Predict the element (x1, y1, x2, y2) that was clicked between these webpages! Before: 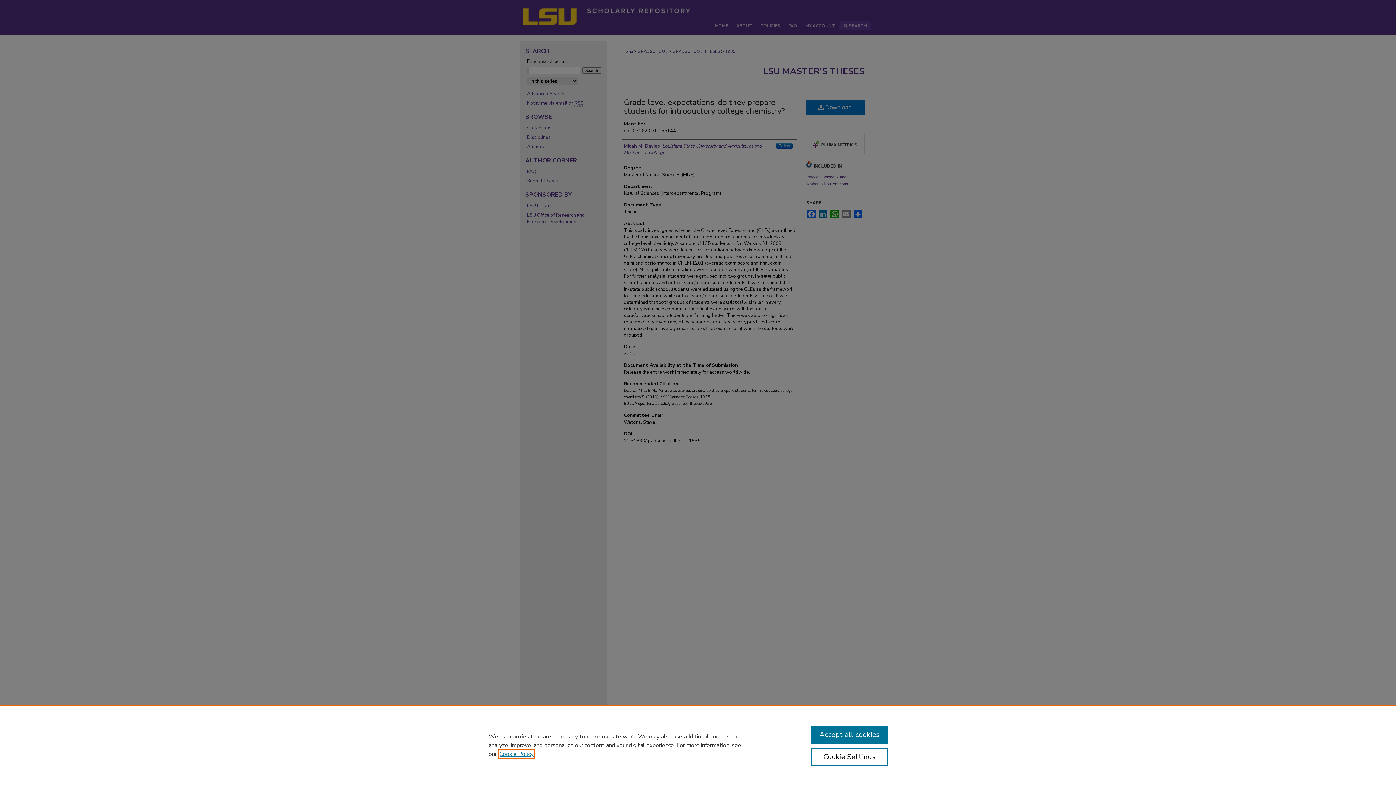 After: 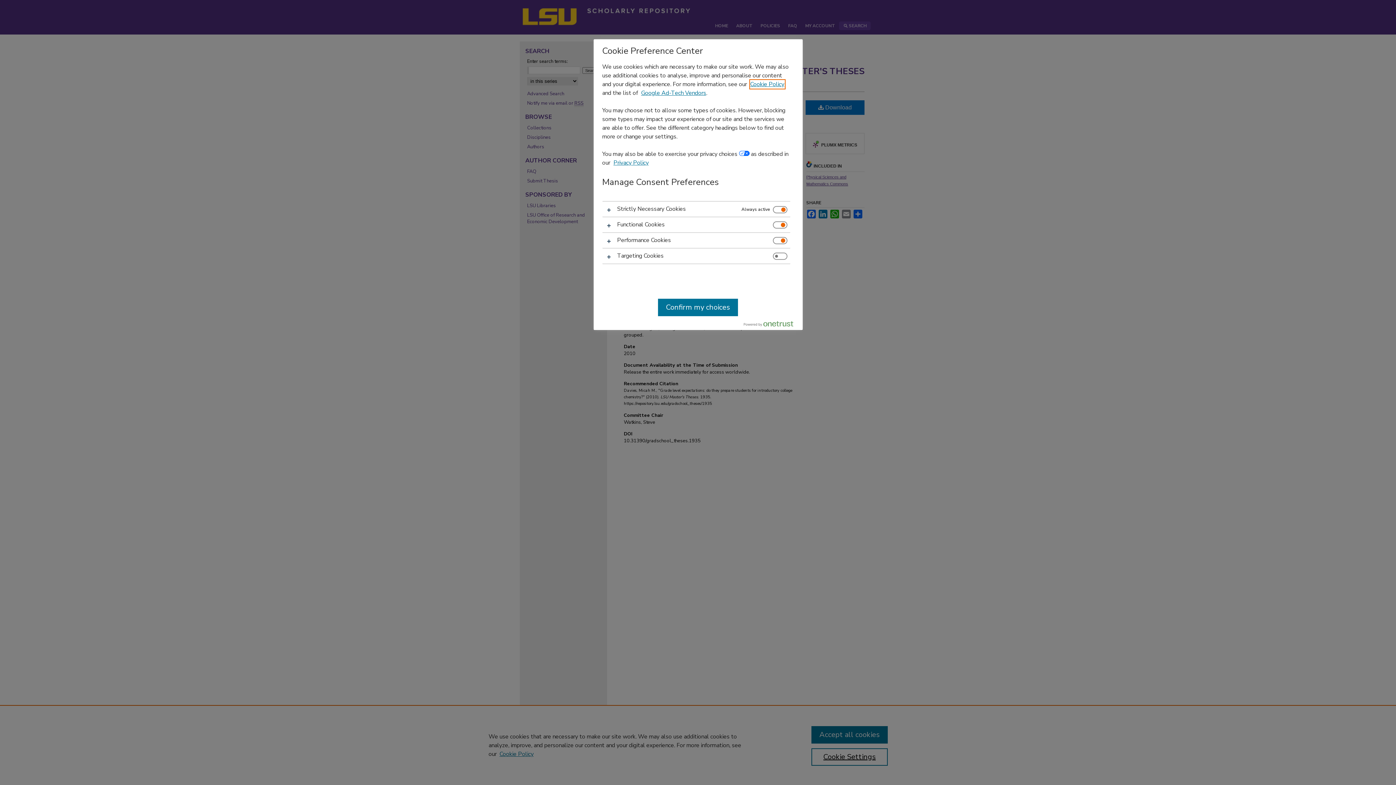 Action: label: Cookie Settings bbox: (811, 748, 887, 766)